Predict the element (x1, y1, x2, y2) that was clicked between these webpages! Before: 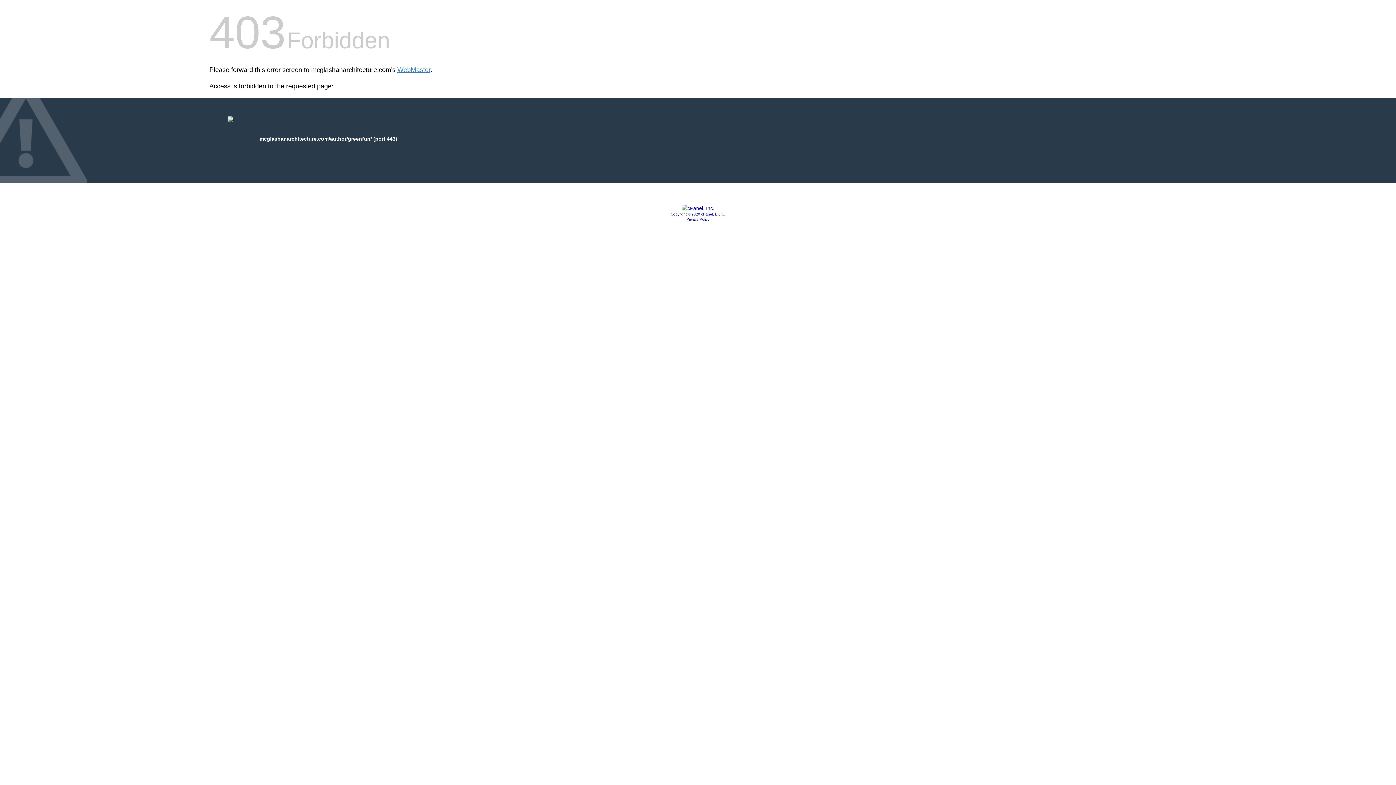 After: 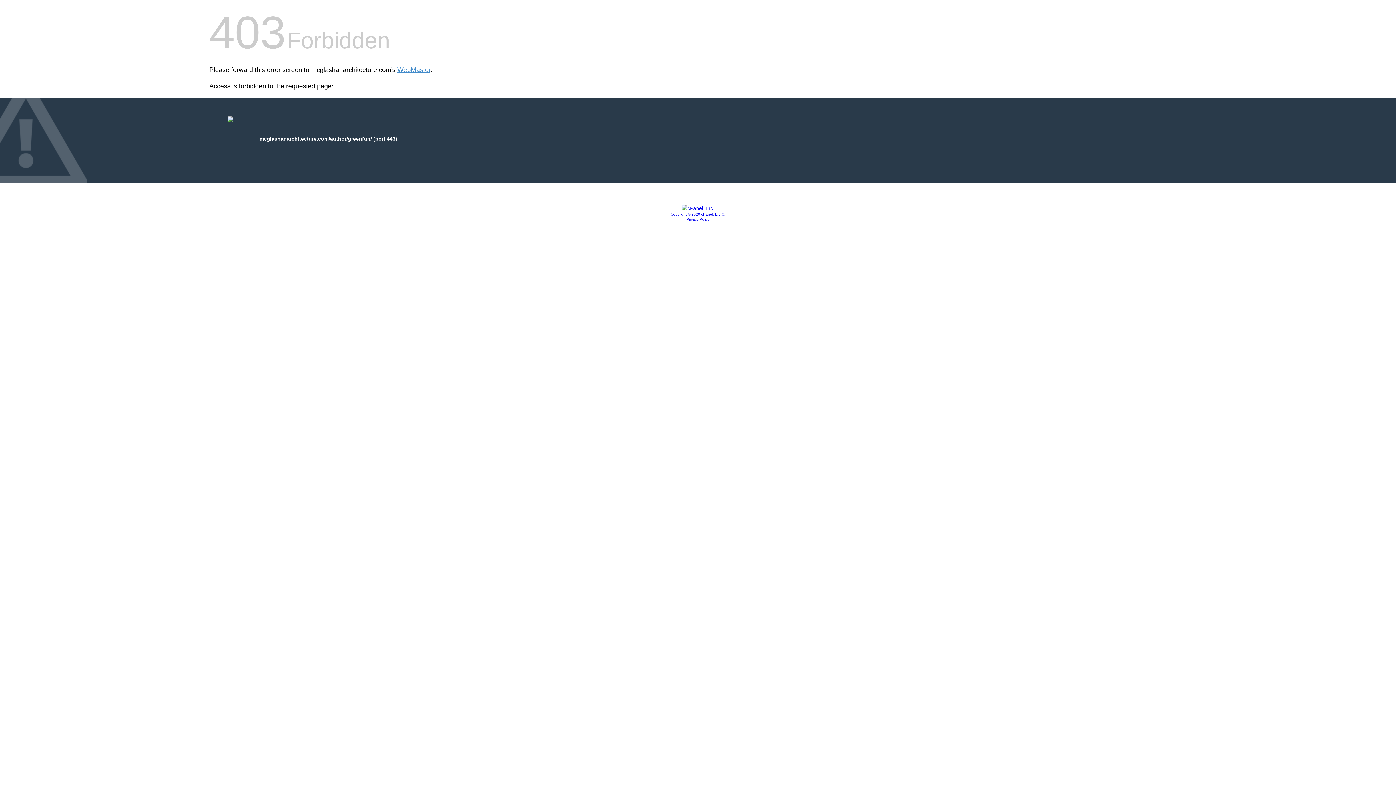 Action: bbox: (686, 217, 709, 221) label: Privacy Policy